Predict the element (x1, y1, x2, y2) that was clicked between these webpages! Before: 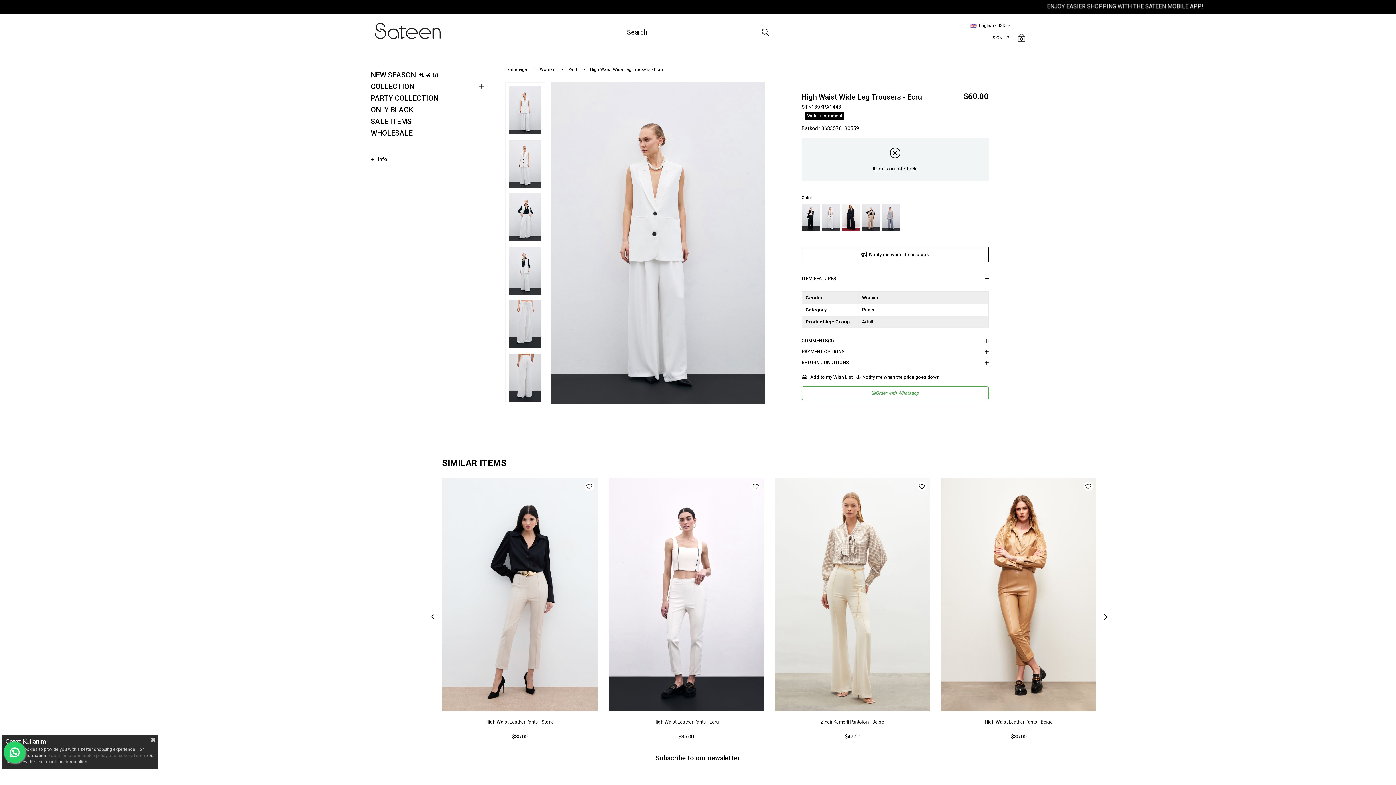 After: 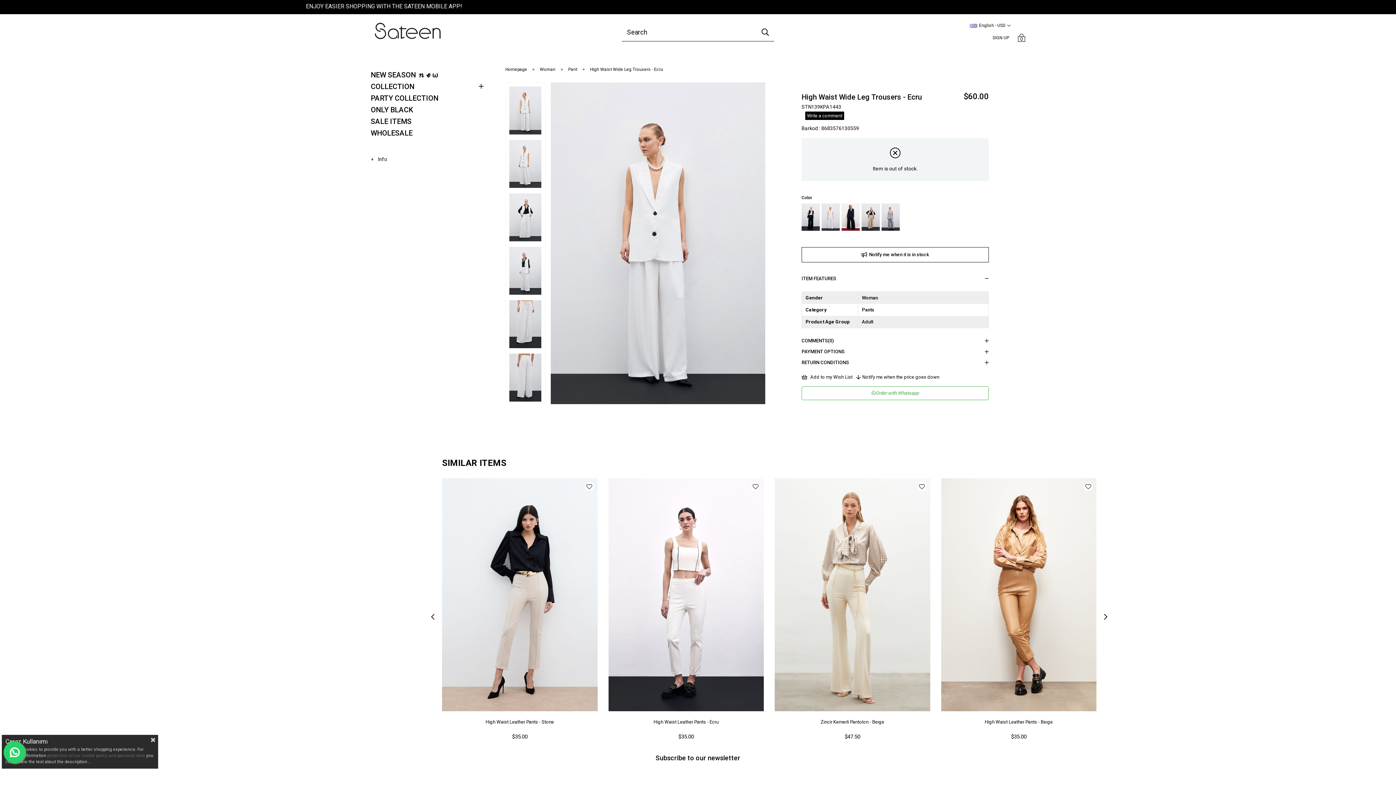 Action: label: protection of our cookie policy and personal data bbox: (47, 753, 145, 758)